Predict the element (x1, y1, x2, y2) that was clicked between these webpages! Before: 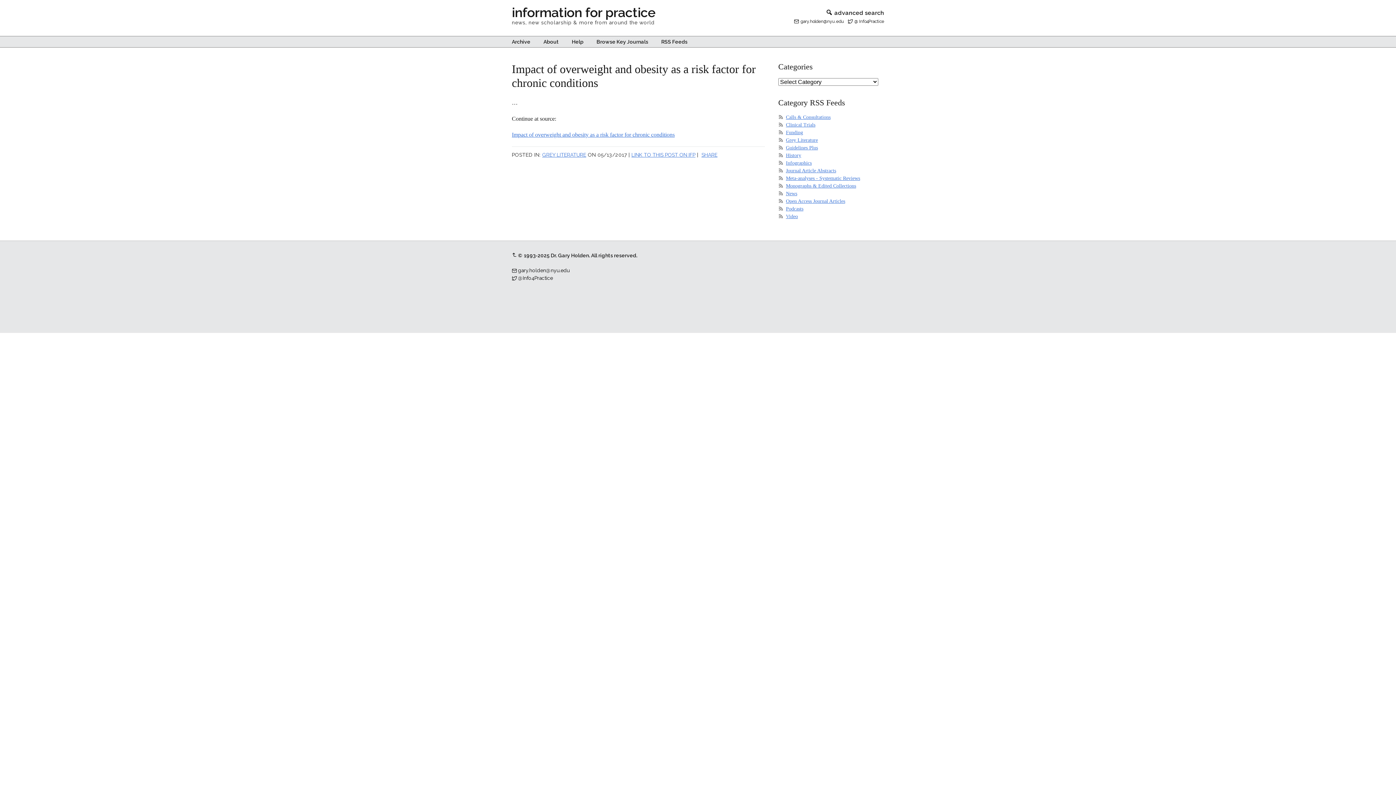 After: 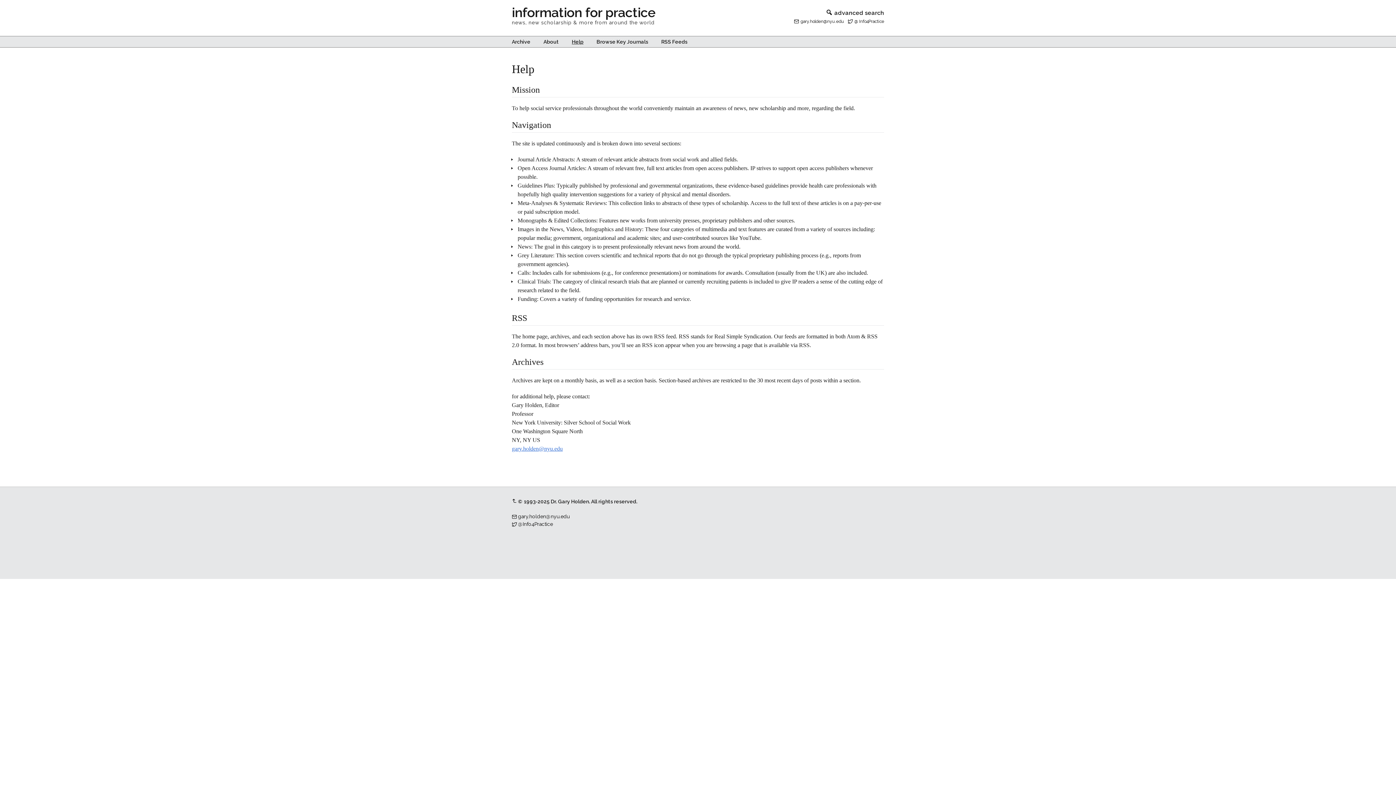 Action: label: Help bbox: (566, 36, 589, 47)